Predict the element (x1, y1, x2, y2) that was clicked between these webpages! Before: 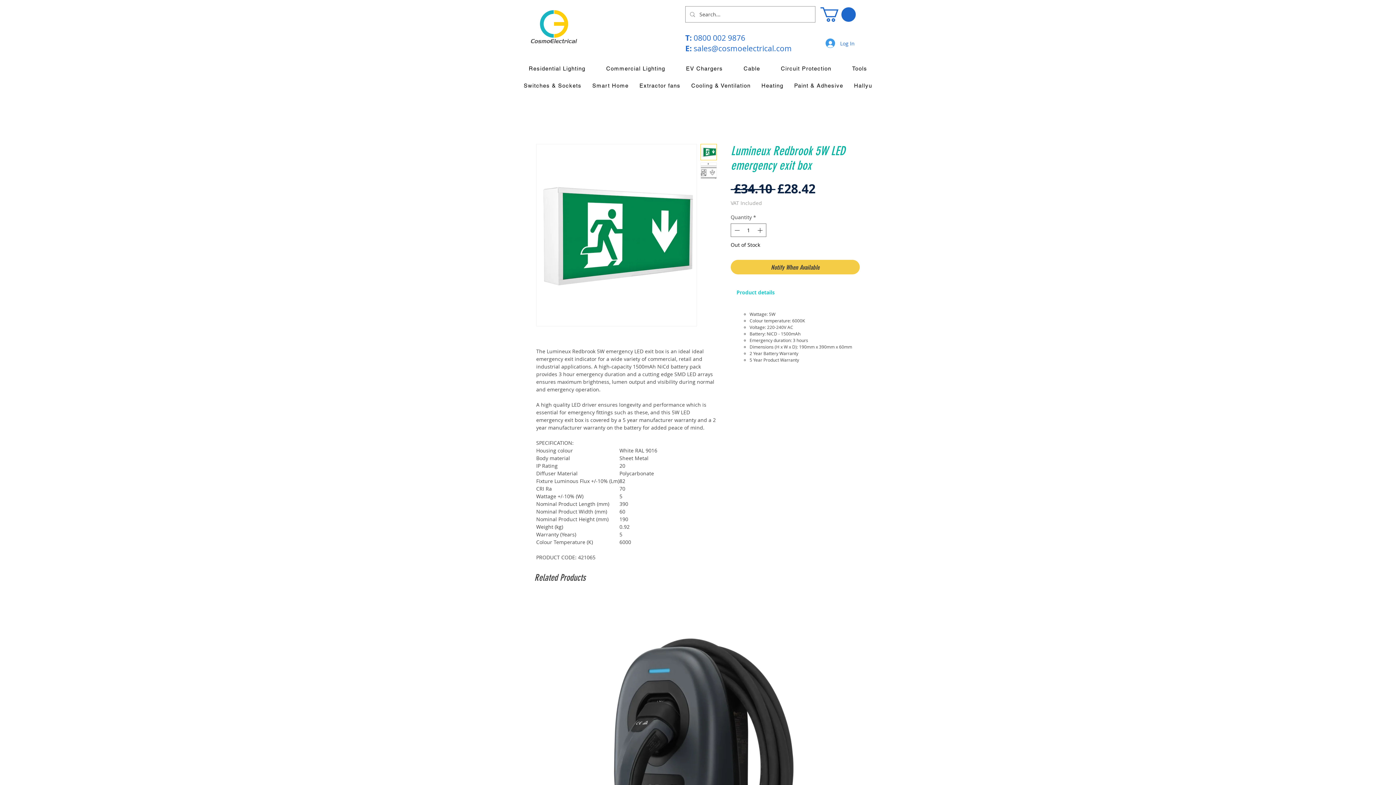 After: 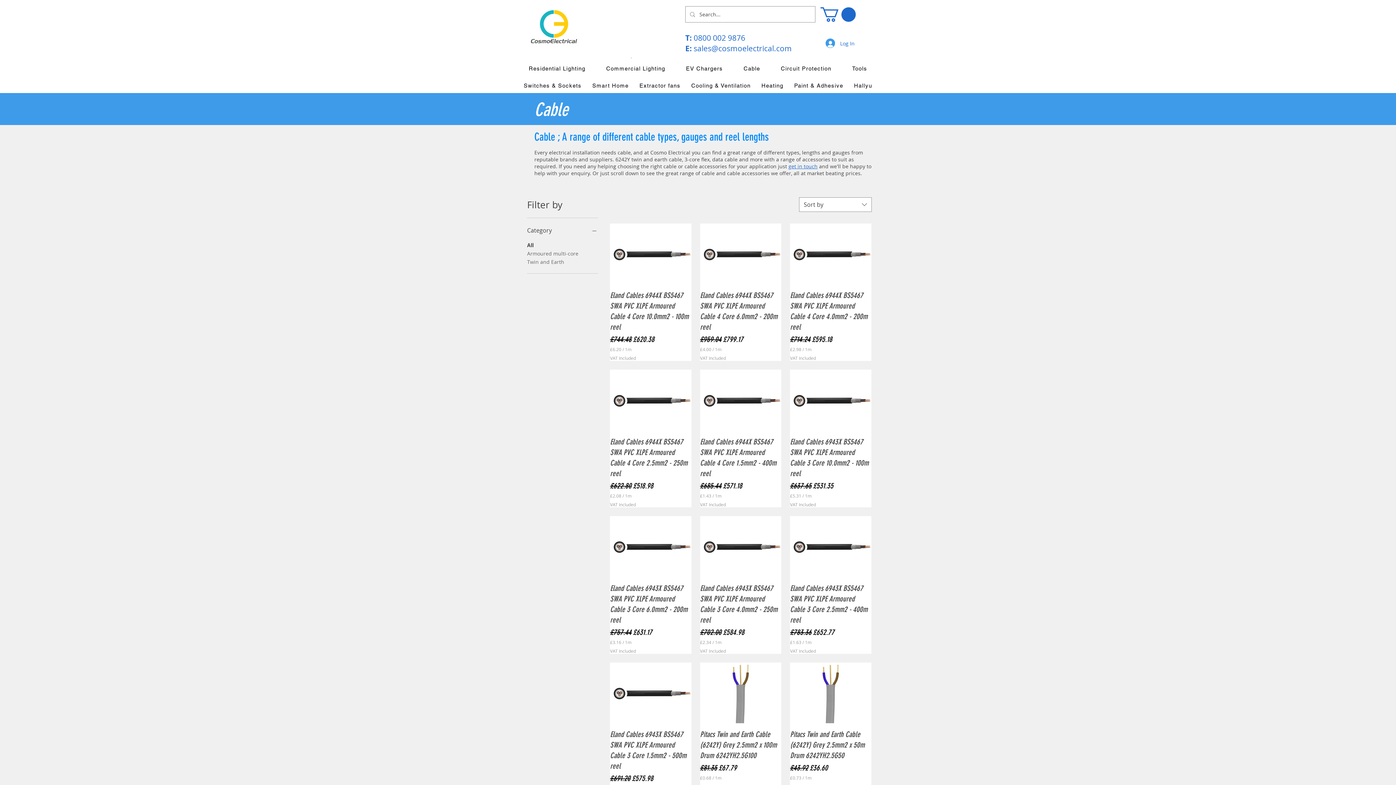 Action: bbox: (734, 61, 769, 75) label: Cable